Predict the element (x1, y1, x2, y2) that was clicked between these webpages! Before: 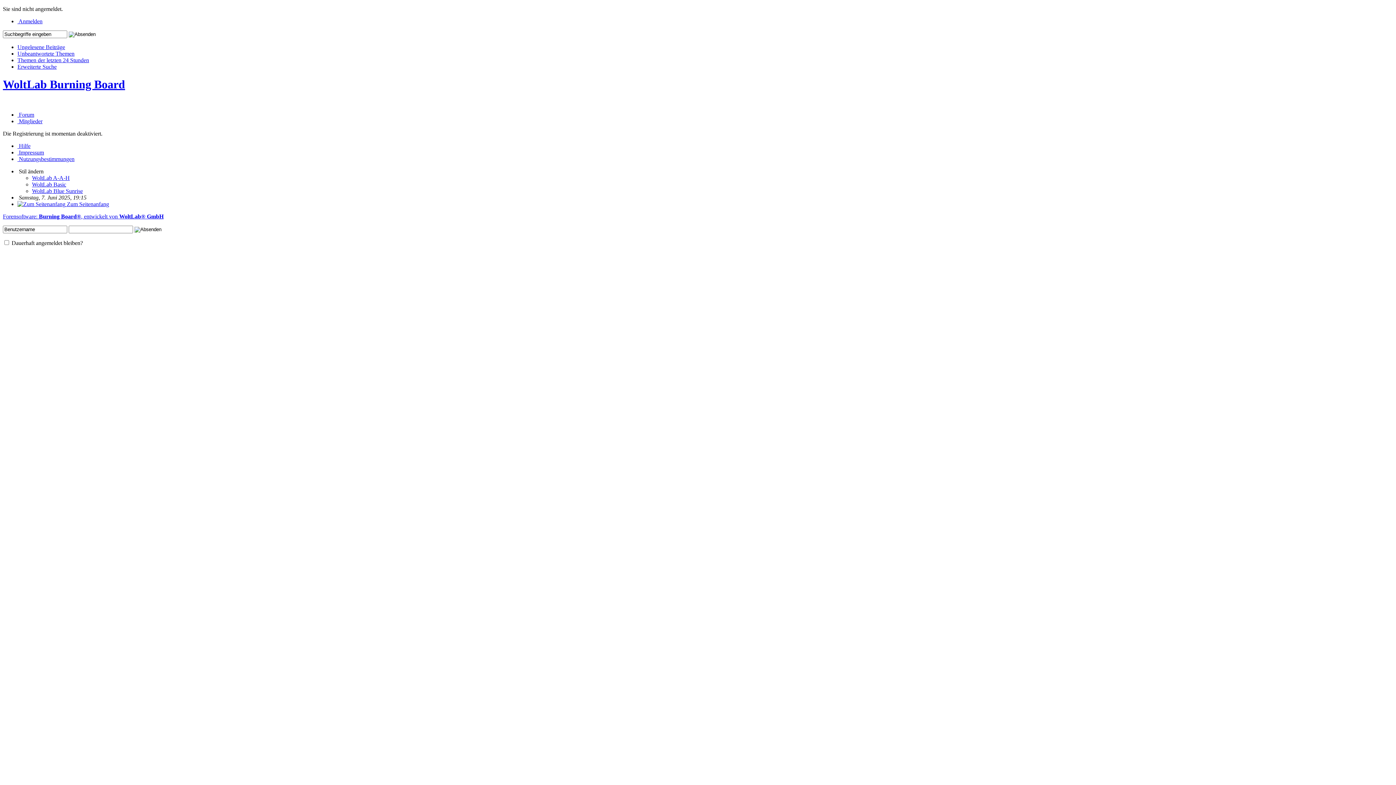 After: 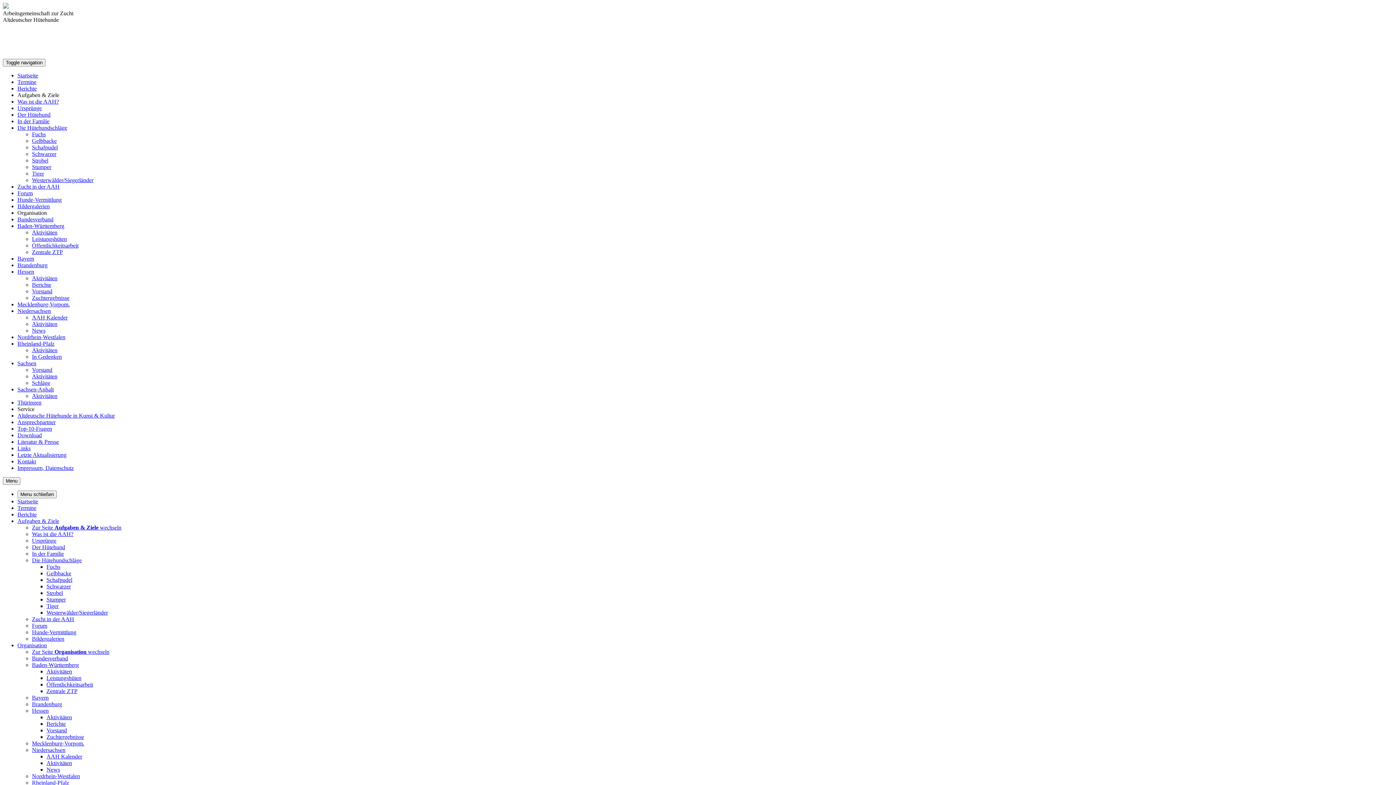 Action: label:  Impressum bbox: (17, 149, 44, 155)